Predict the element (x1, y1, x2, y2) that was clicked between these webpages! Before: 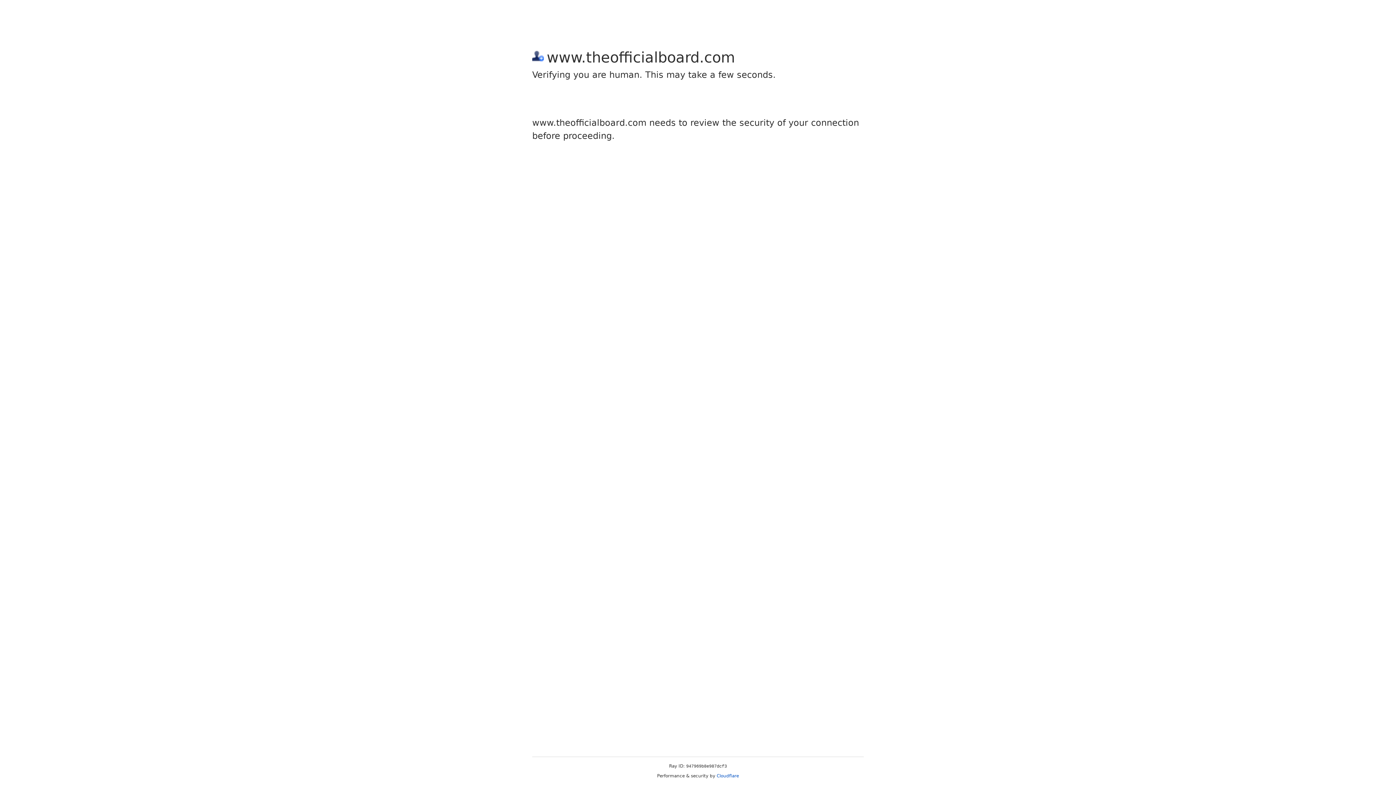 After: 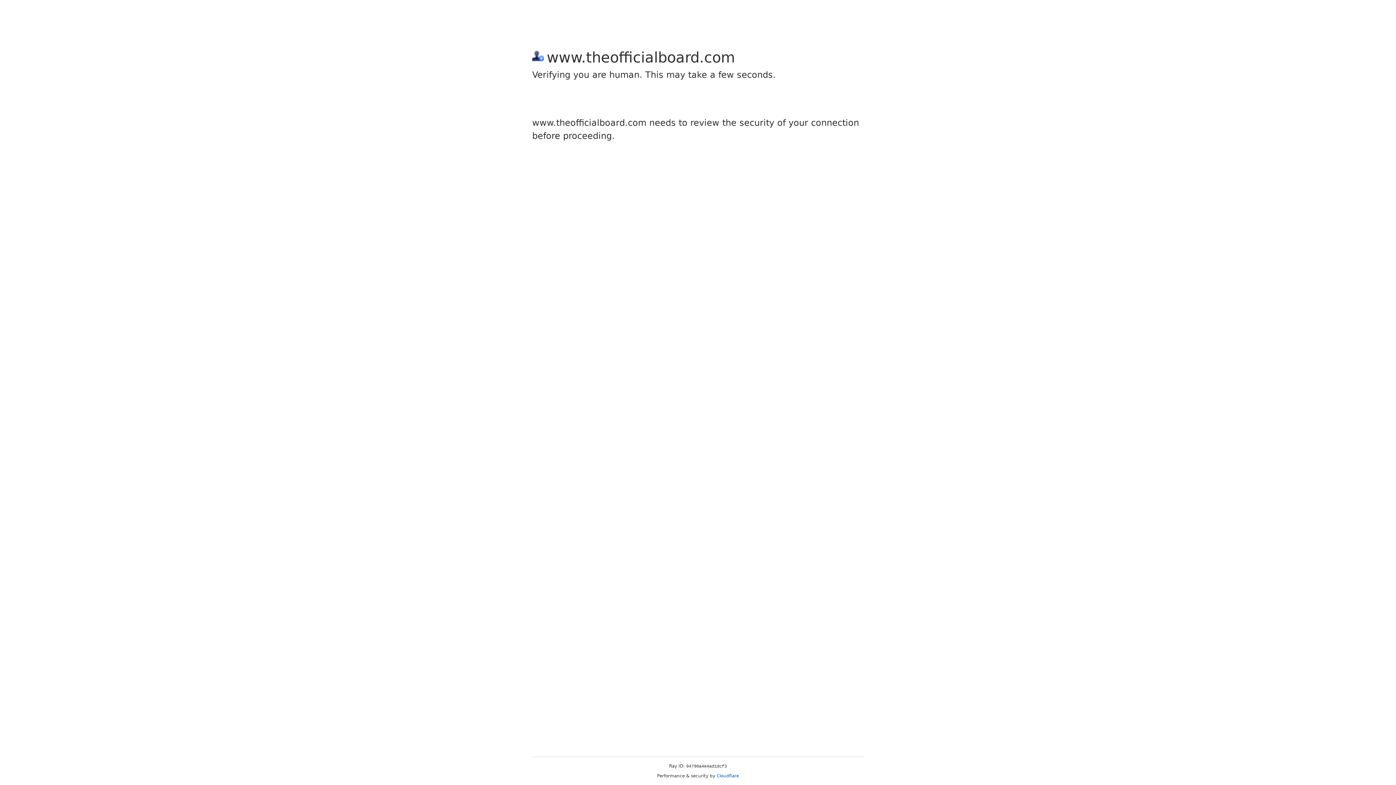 Action: label: Cloudflare bbox: (716, 773, 739, 778)